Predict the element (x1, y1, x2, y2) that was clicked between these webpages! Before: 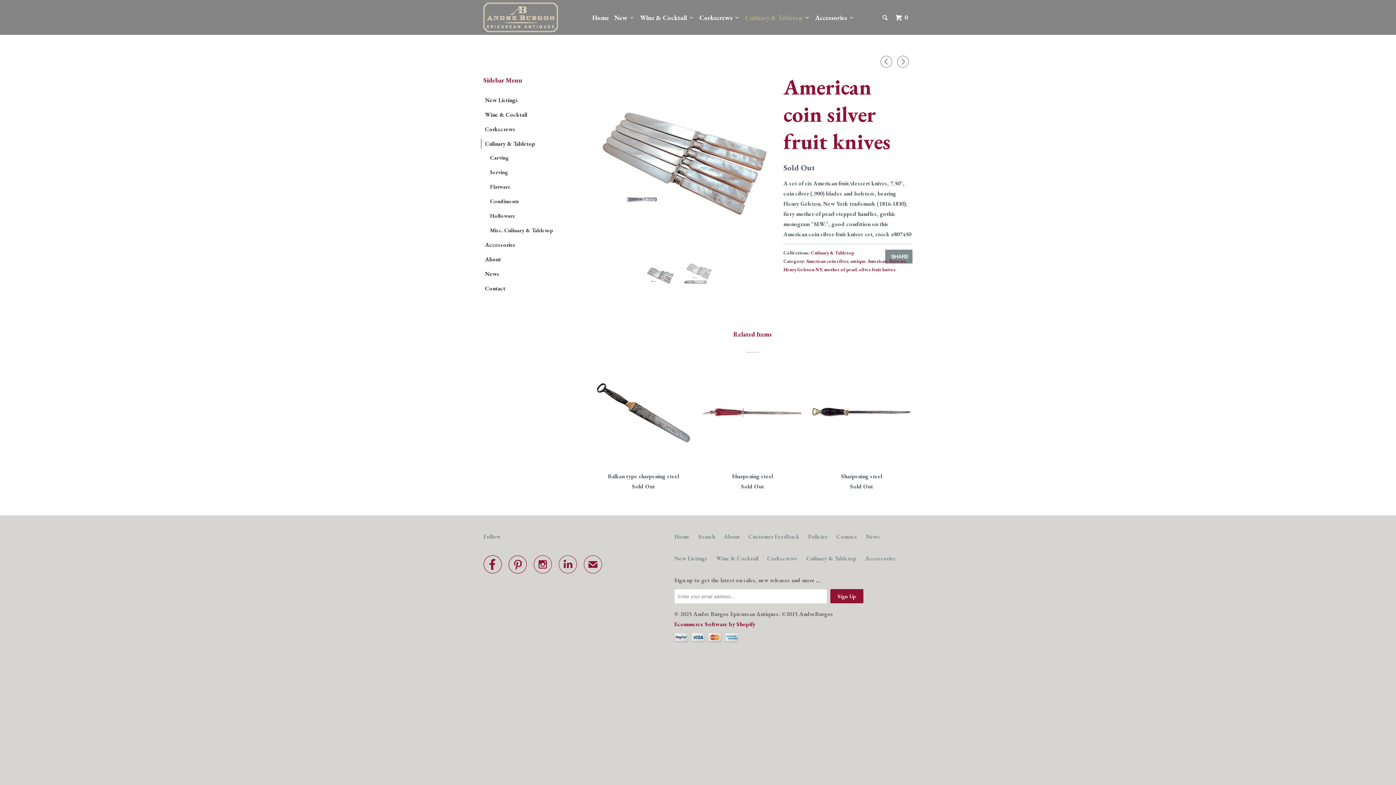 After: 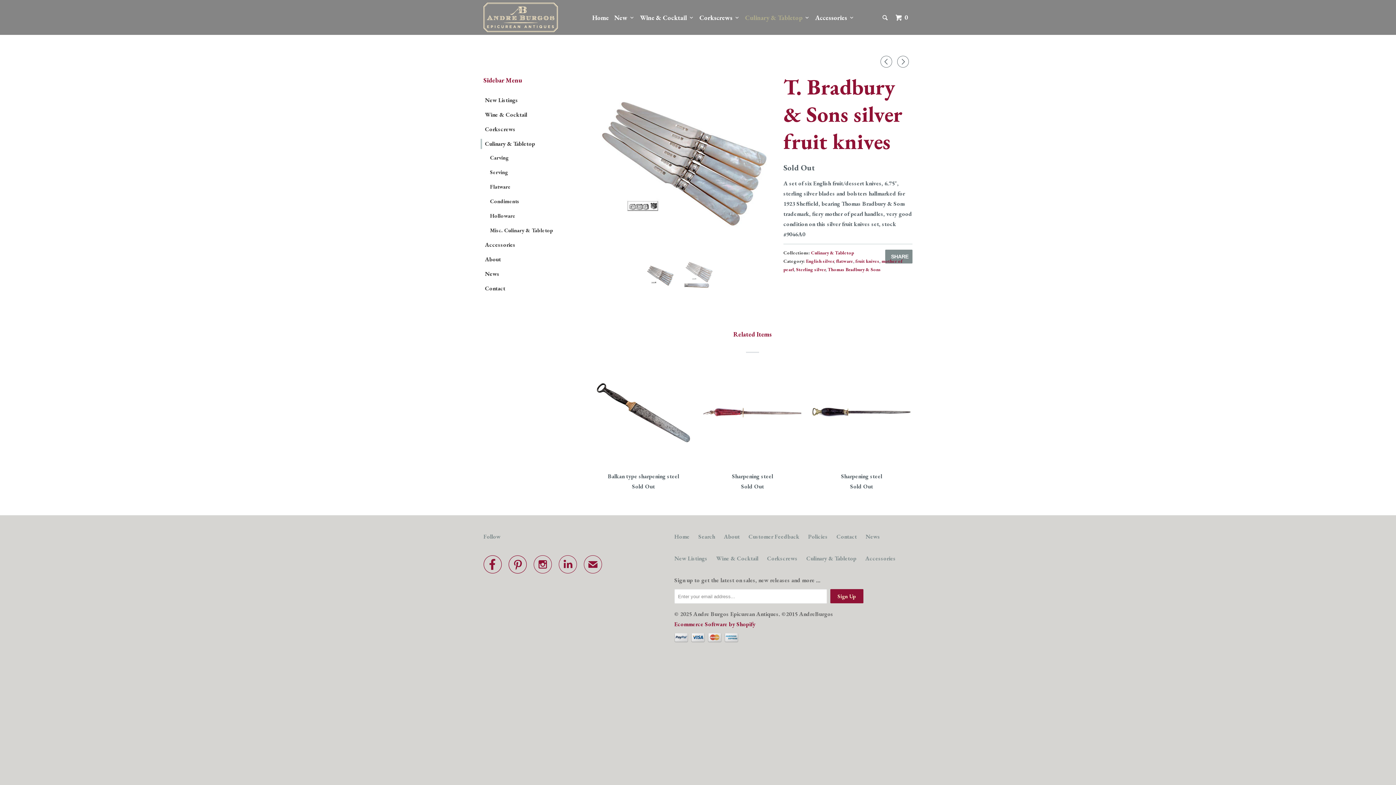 Action: label: ◅ bbox: (880, 58, 892, 68)